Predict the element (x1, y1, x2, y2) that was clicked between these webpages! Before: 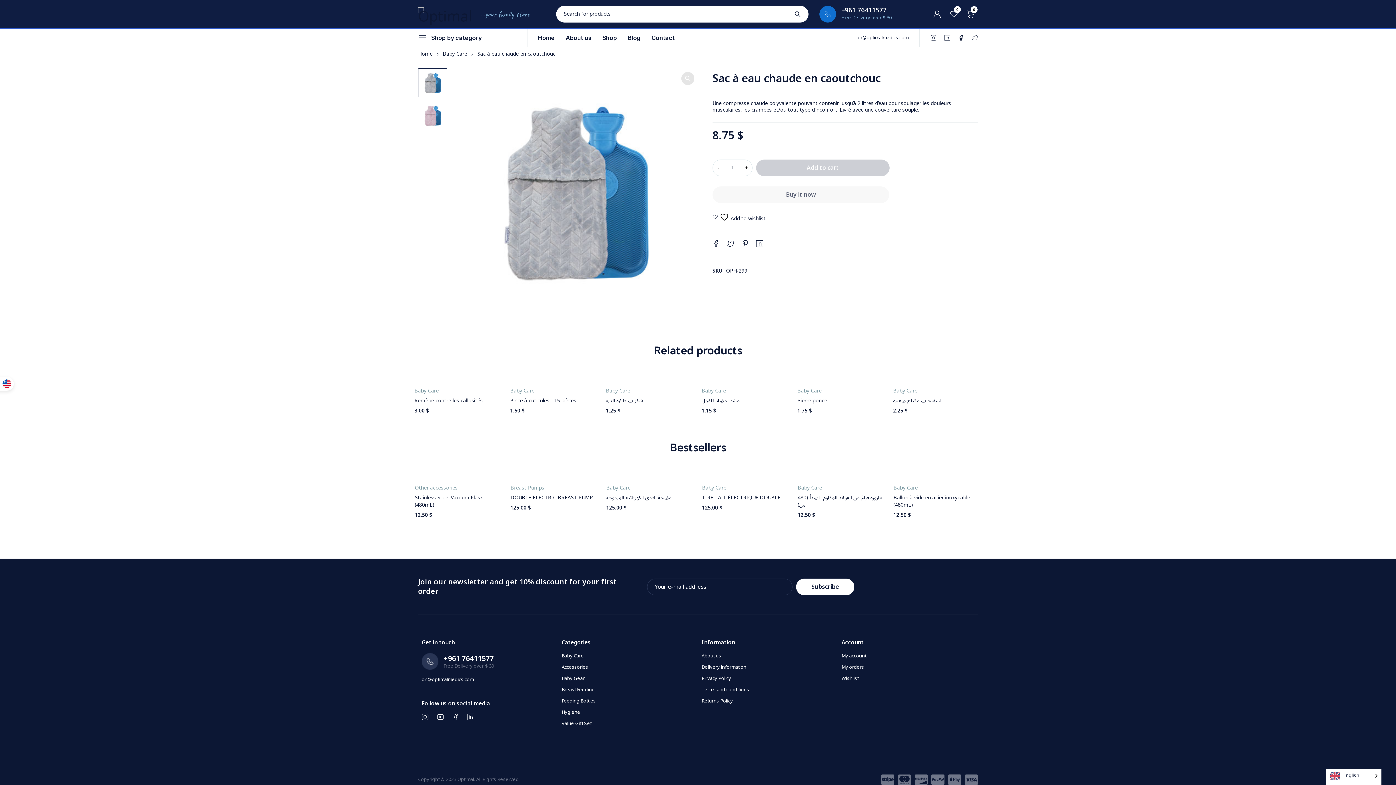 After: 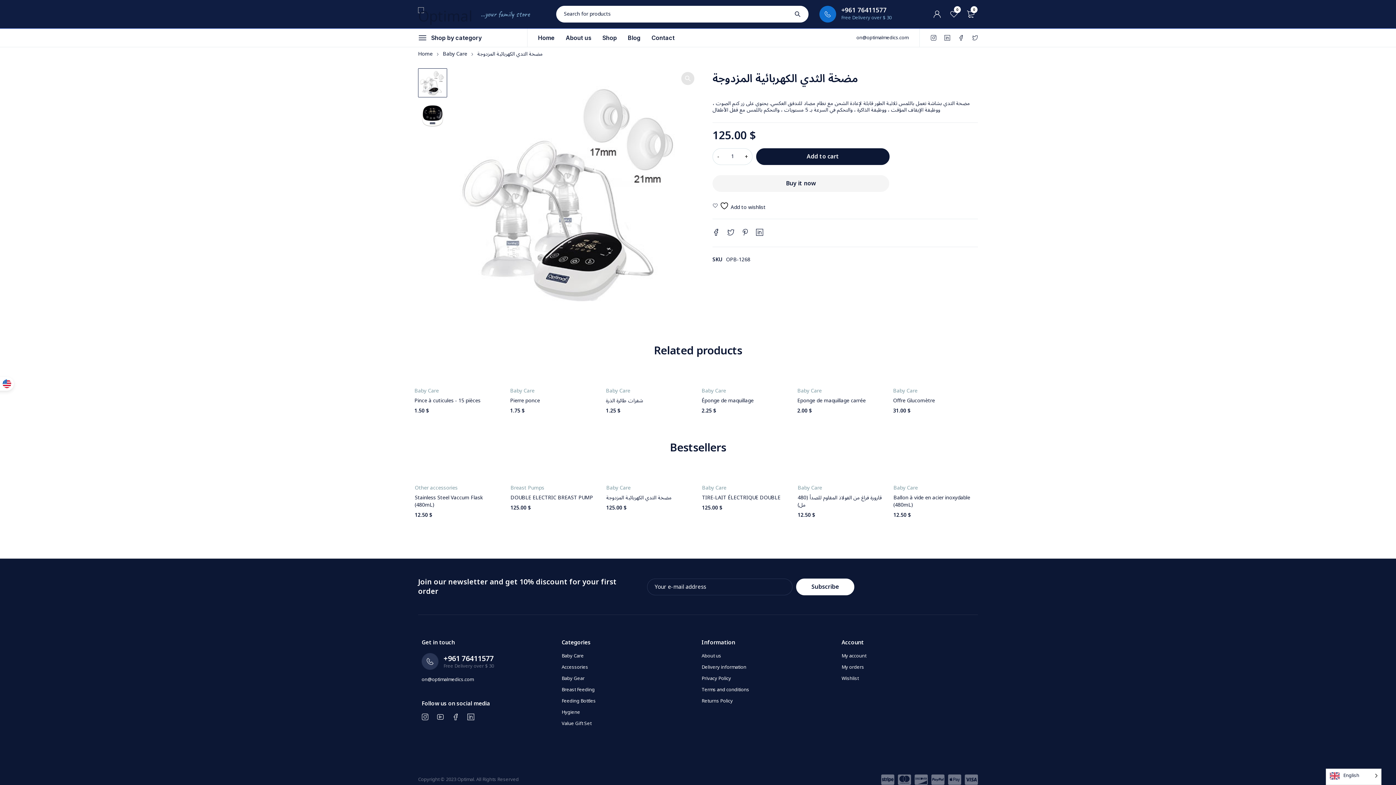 Action: bbox: (606, 492, 671, 503) label: مضخة الثدي الكهربائية المزدوجة